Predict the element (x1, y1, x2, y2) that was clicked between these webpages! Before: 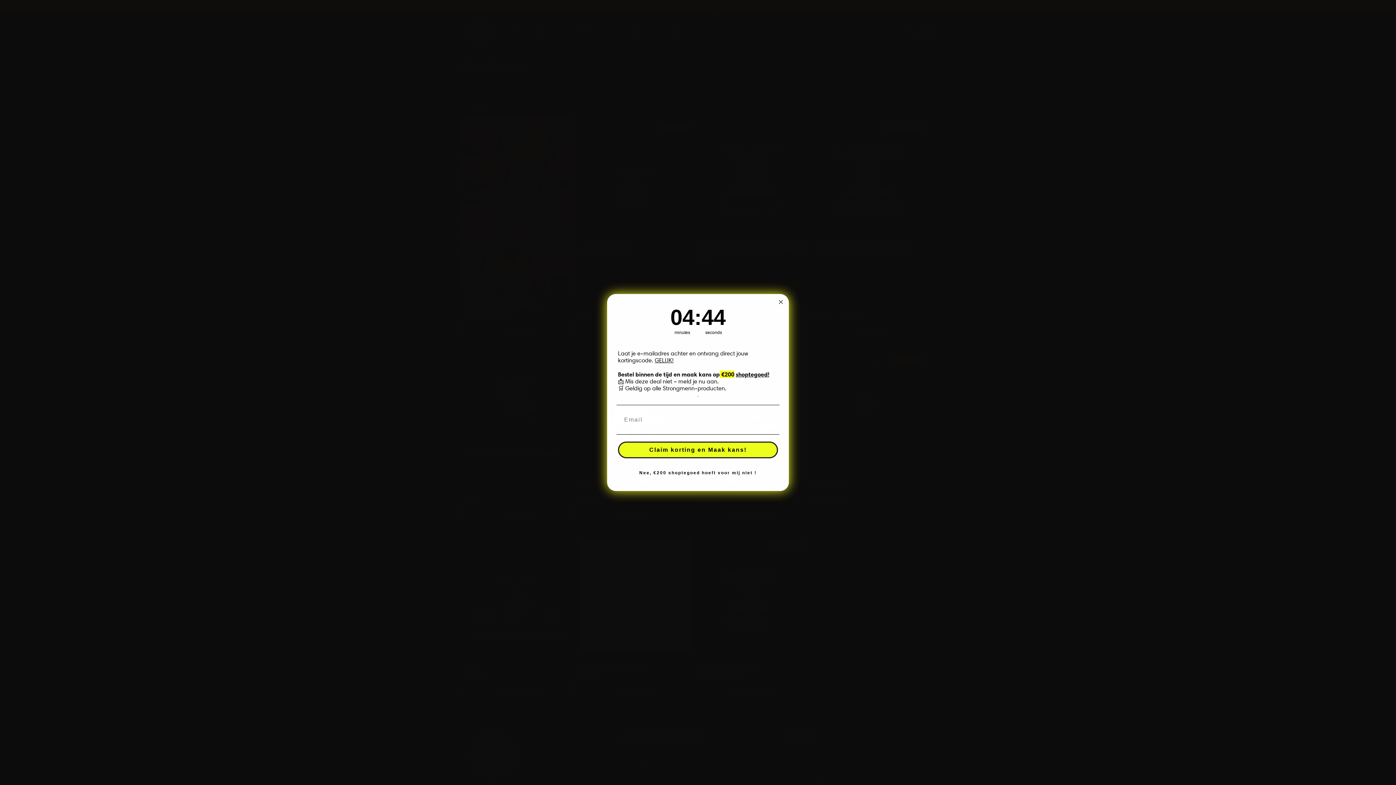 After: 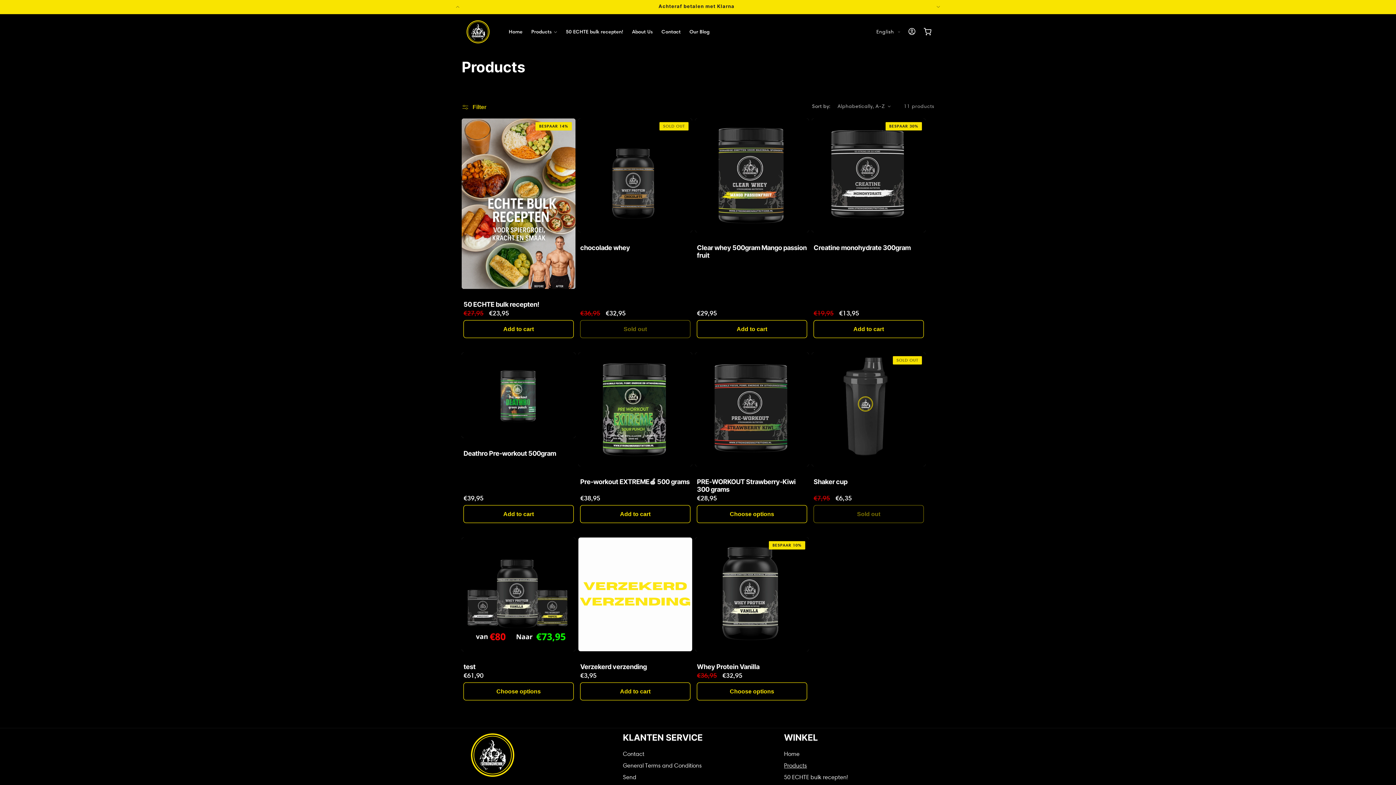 Action: label: Close dialog bbox: (776, 297, 785, 306)